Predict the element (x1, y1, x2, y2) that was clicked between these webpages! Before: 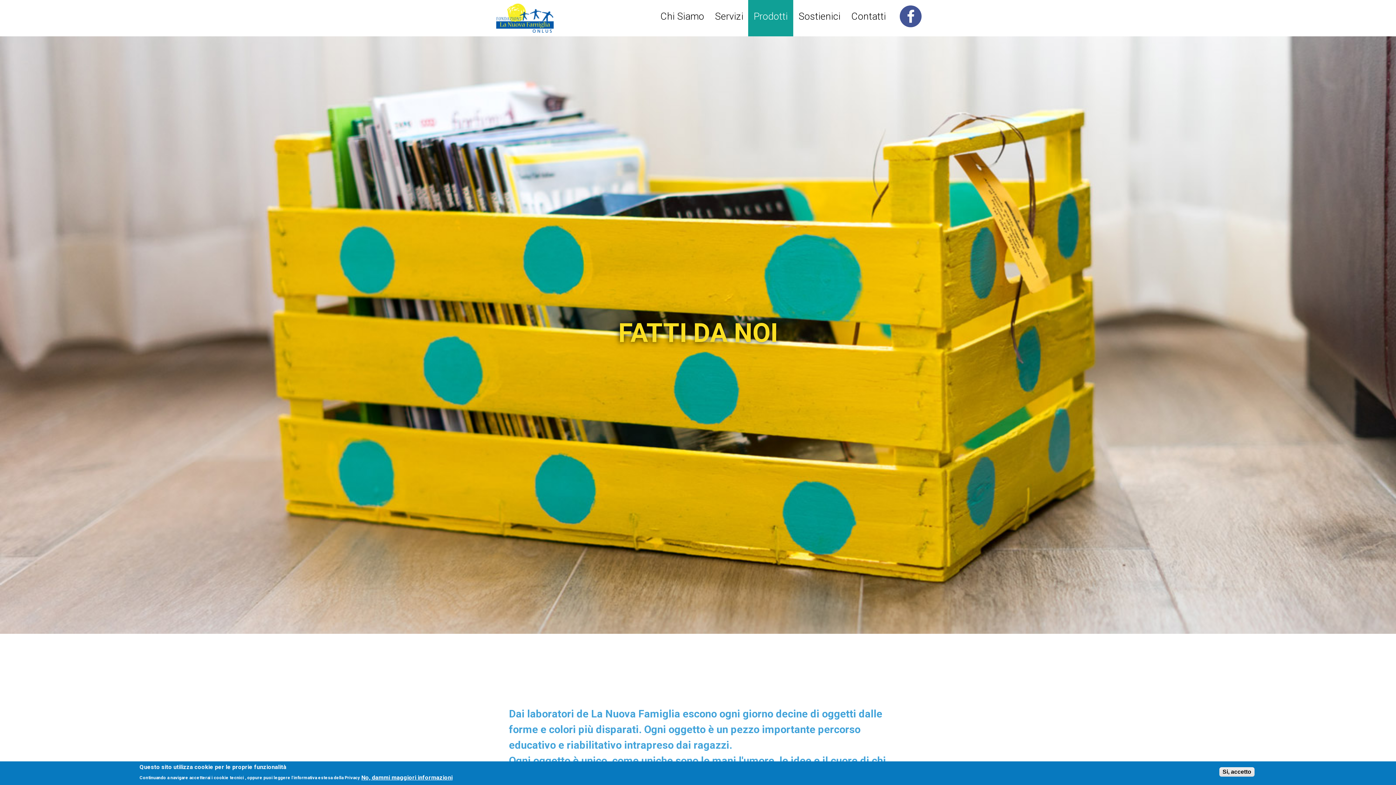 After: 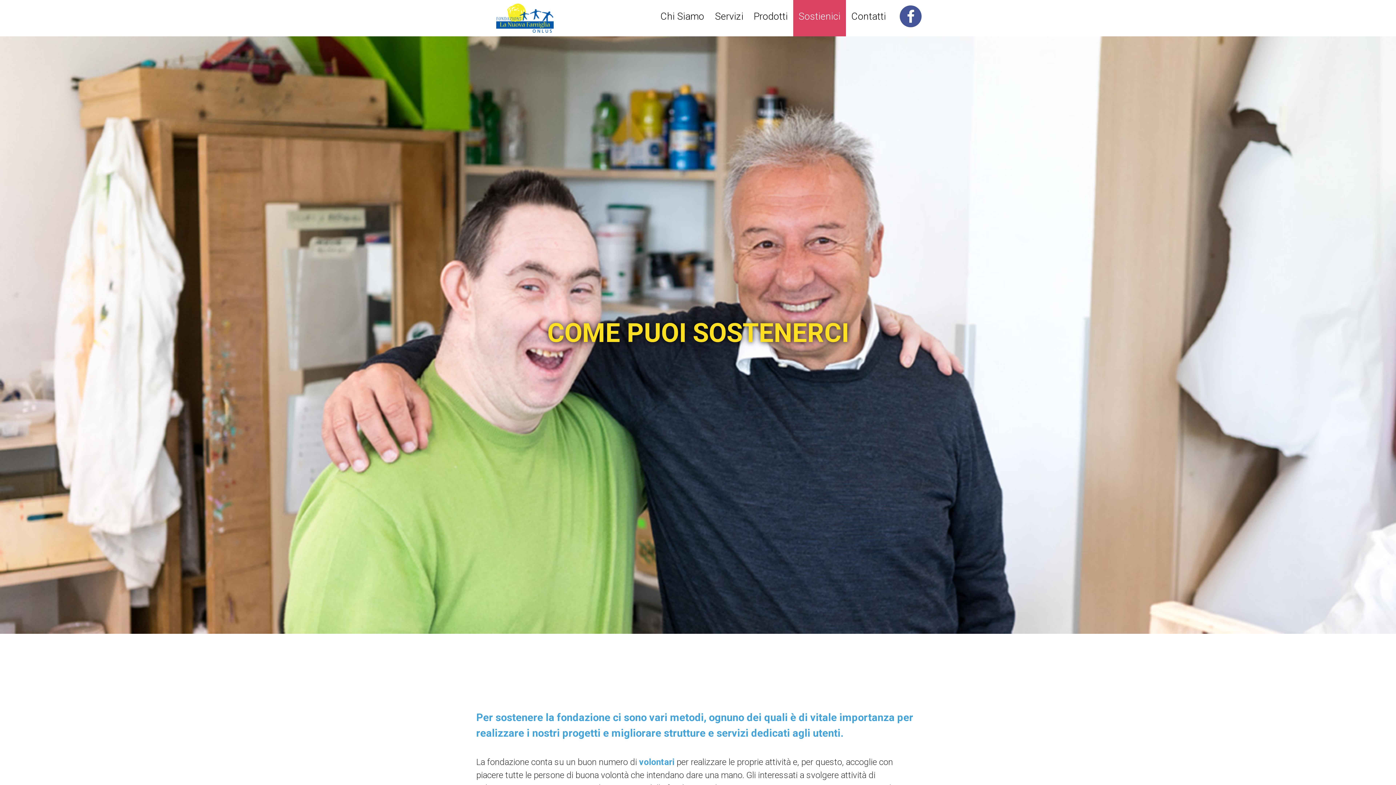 Action: label: Sostienici bbox: (793, 0, 846, 36)